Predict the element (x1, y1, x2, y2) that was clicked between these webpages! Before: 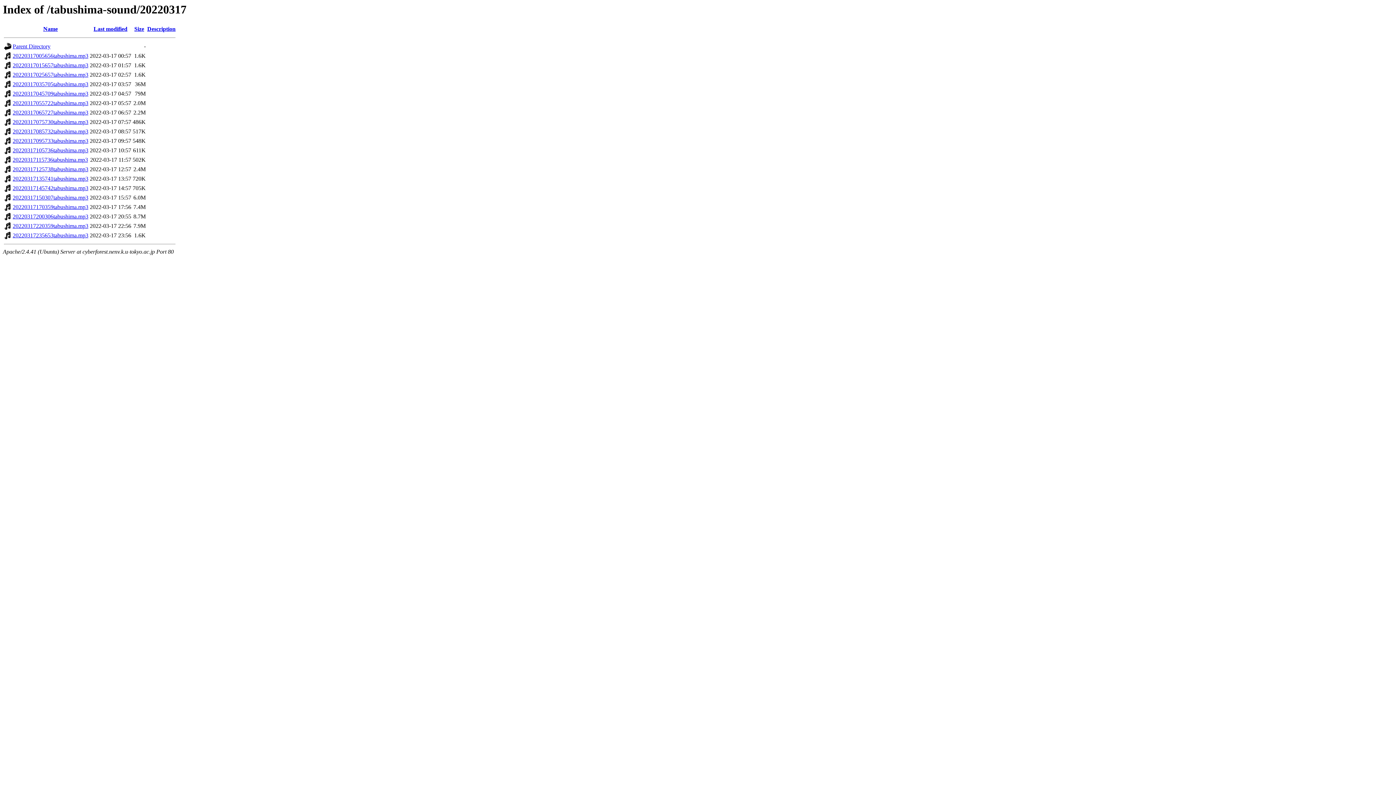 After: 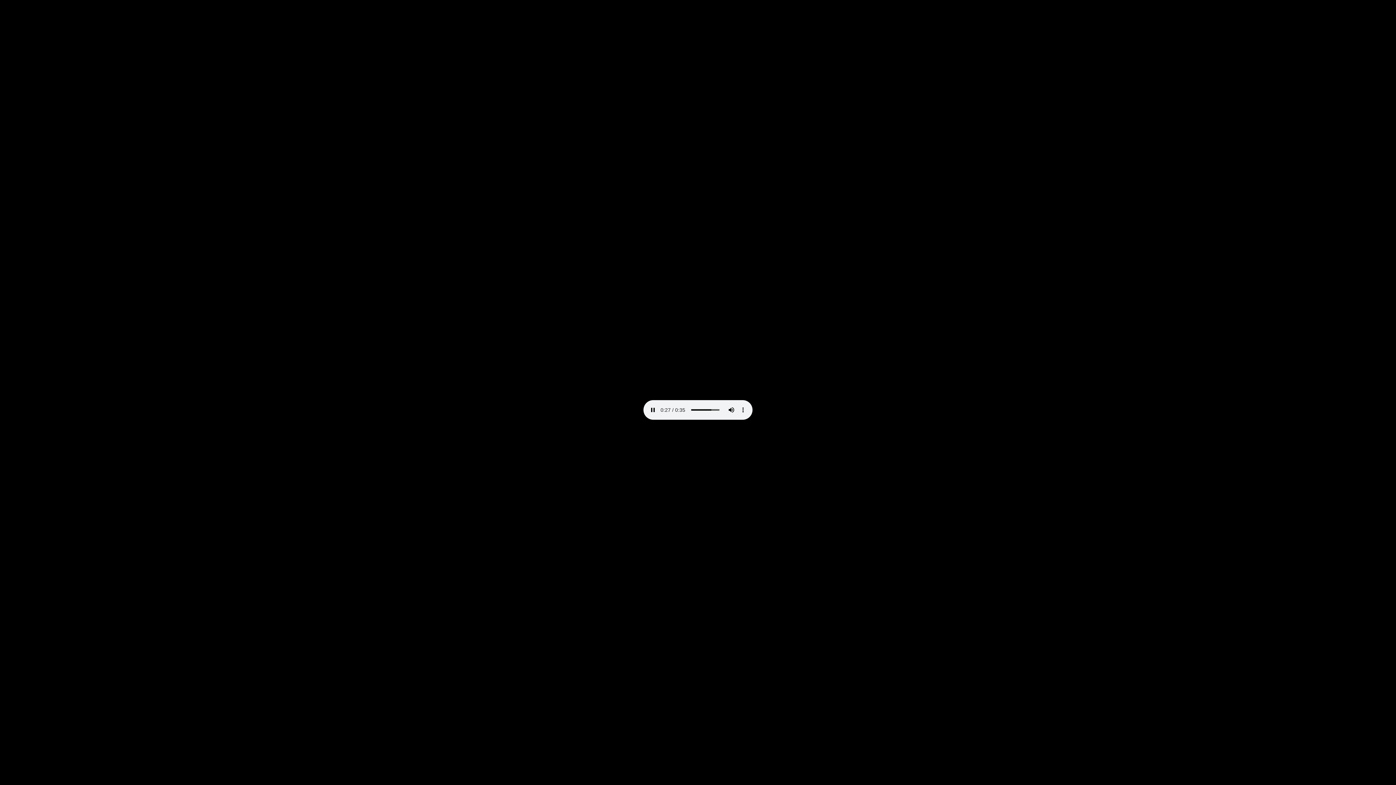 Action: bbox: (12, 185, 88, 191) label: 20220317145742tabushima.mp3